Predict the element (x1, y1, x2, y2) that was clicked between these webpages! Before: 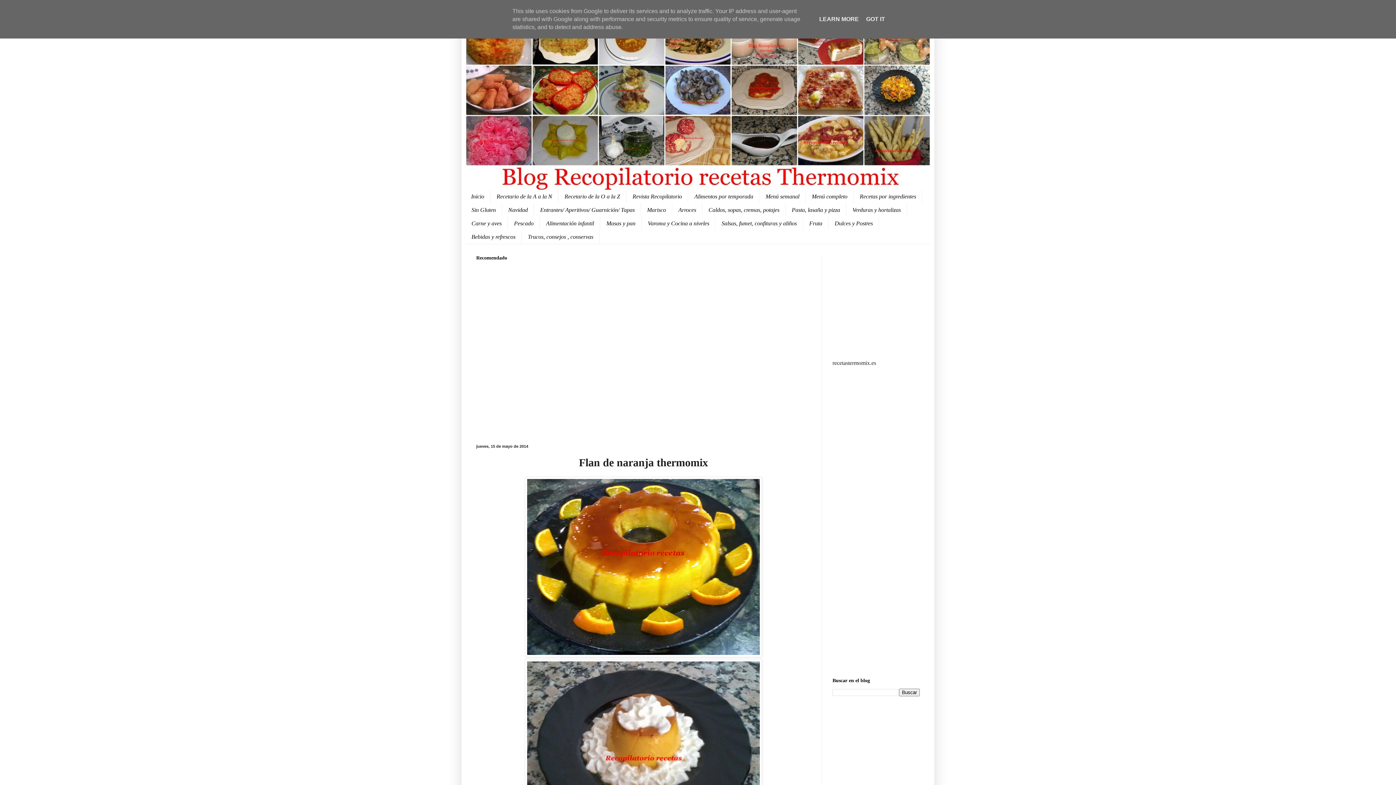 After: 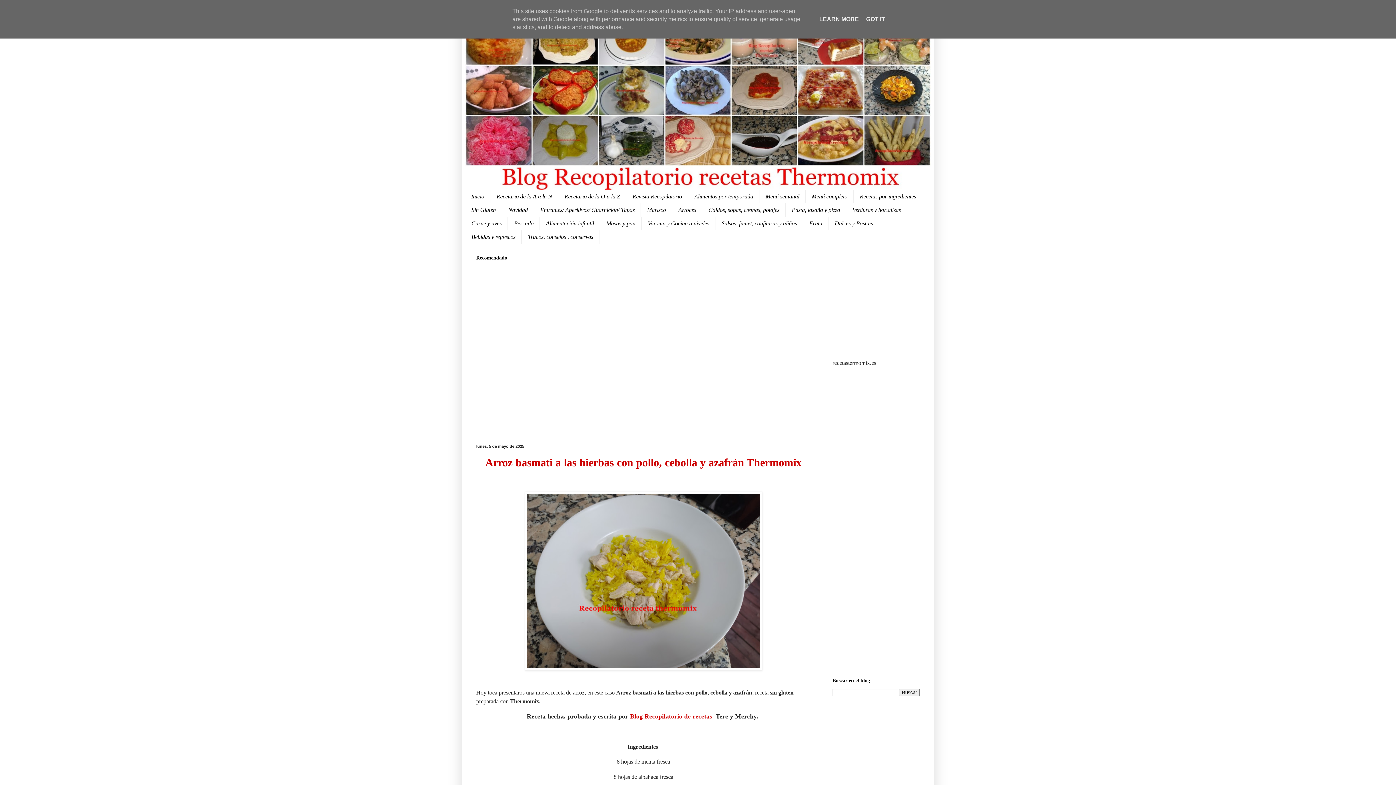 Action: bbox: (465, 189, 490, 203) label: Inicio